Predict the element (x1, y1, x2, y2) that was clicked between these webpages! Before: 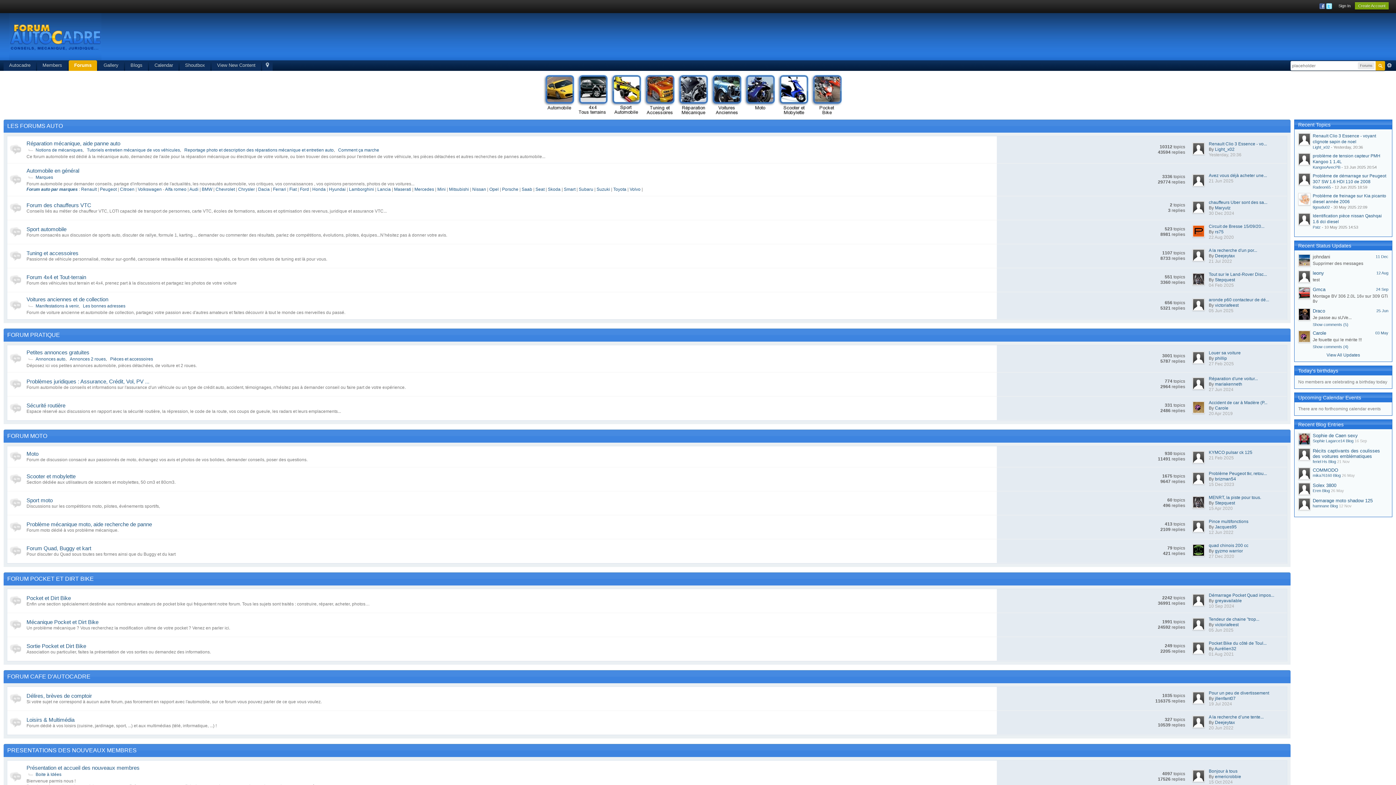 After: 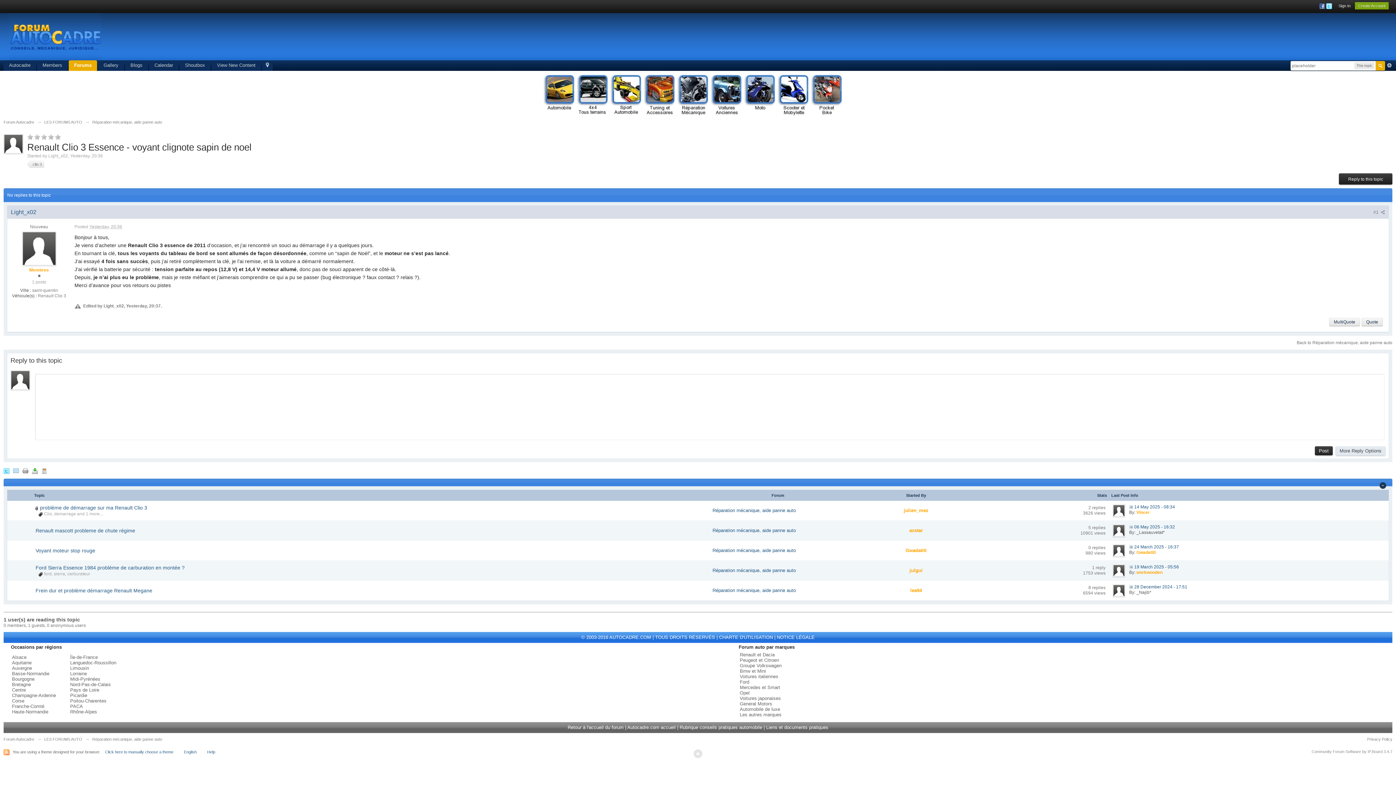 Action: bbox: (1209, 141, 1267, 146) label: Renault Clio 3 Essence - vo...